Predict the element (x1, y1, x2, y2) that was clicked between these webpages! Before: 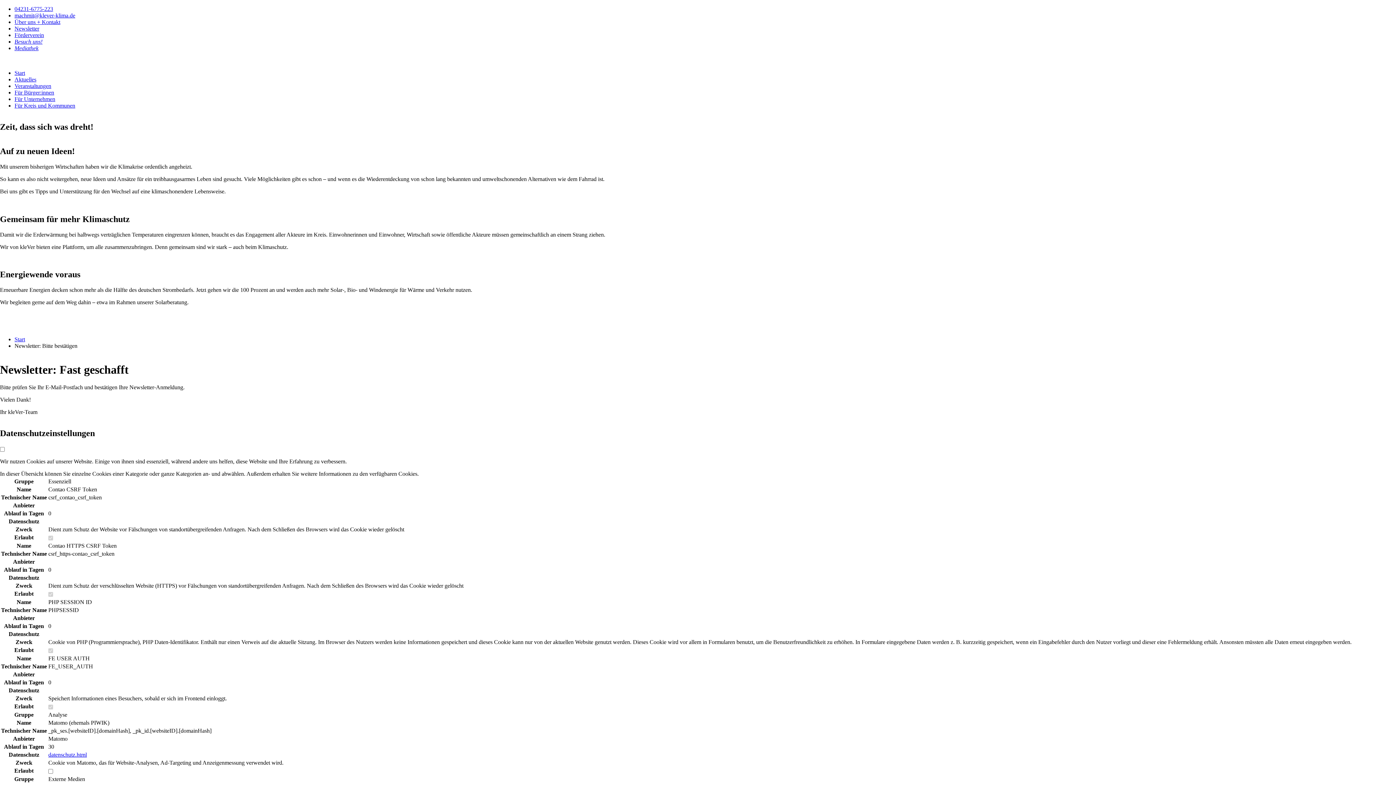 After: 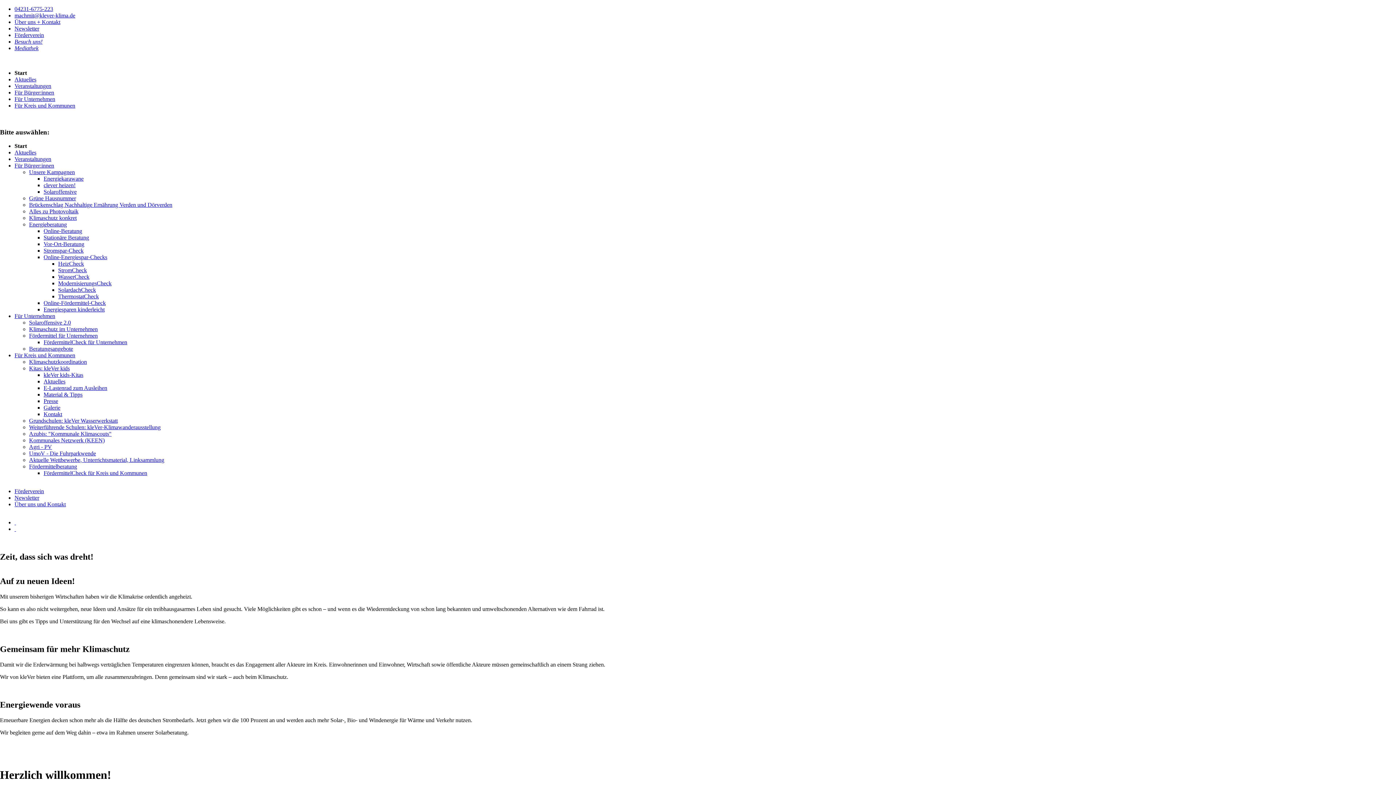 Action: bbox: (14, 336, 25, 342) label: Start